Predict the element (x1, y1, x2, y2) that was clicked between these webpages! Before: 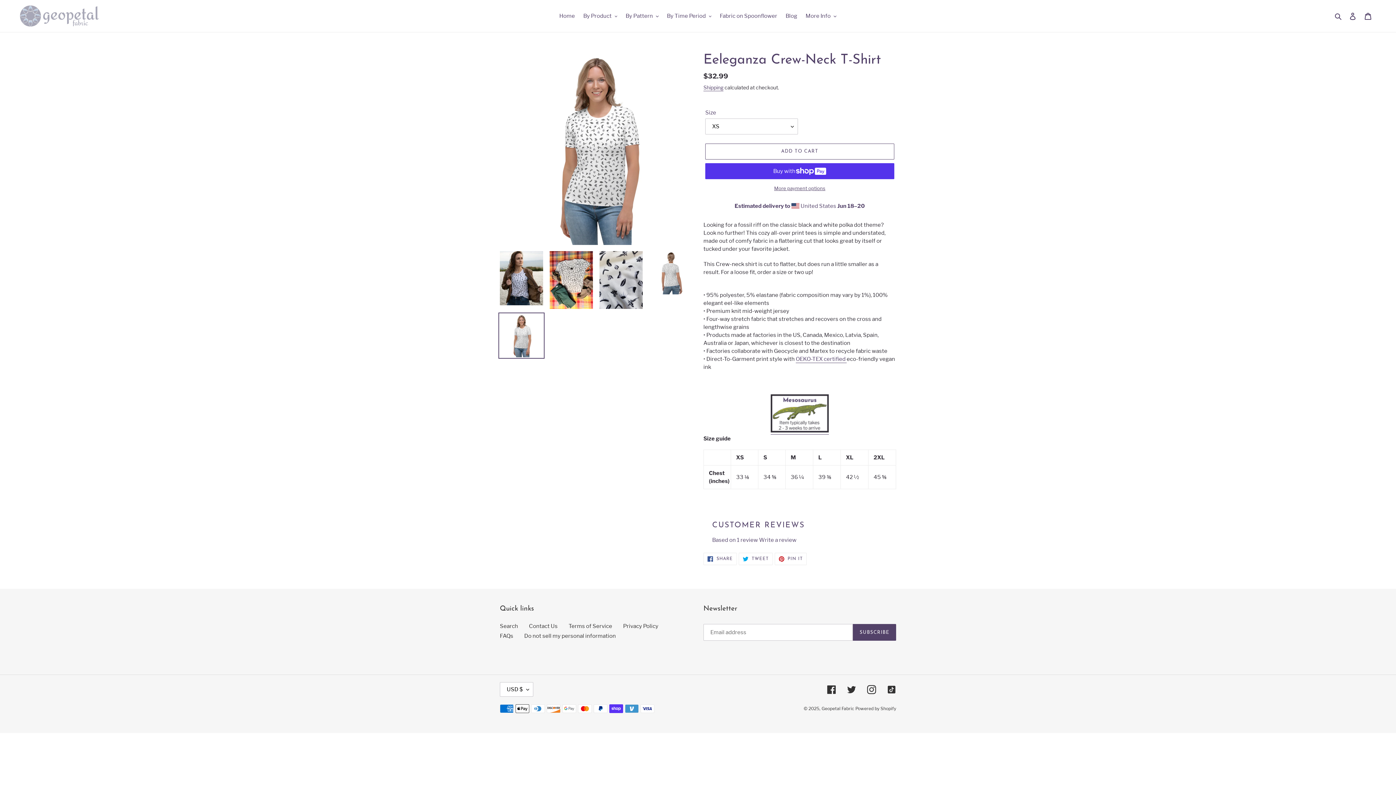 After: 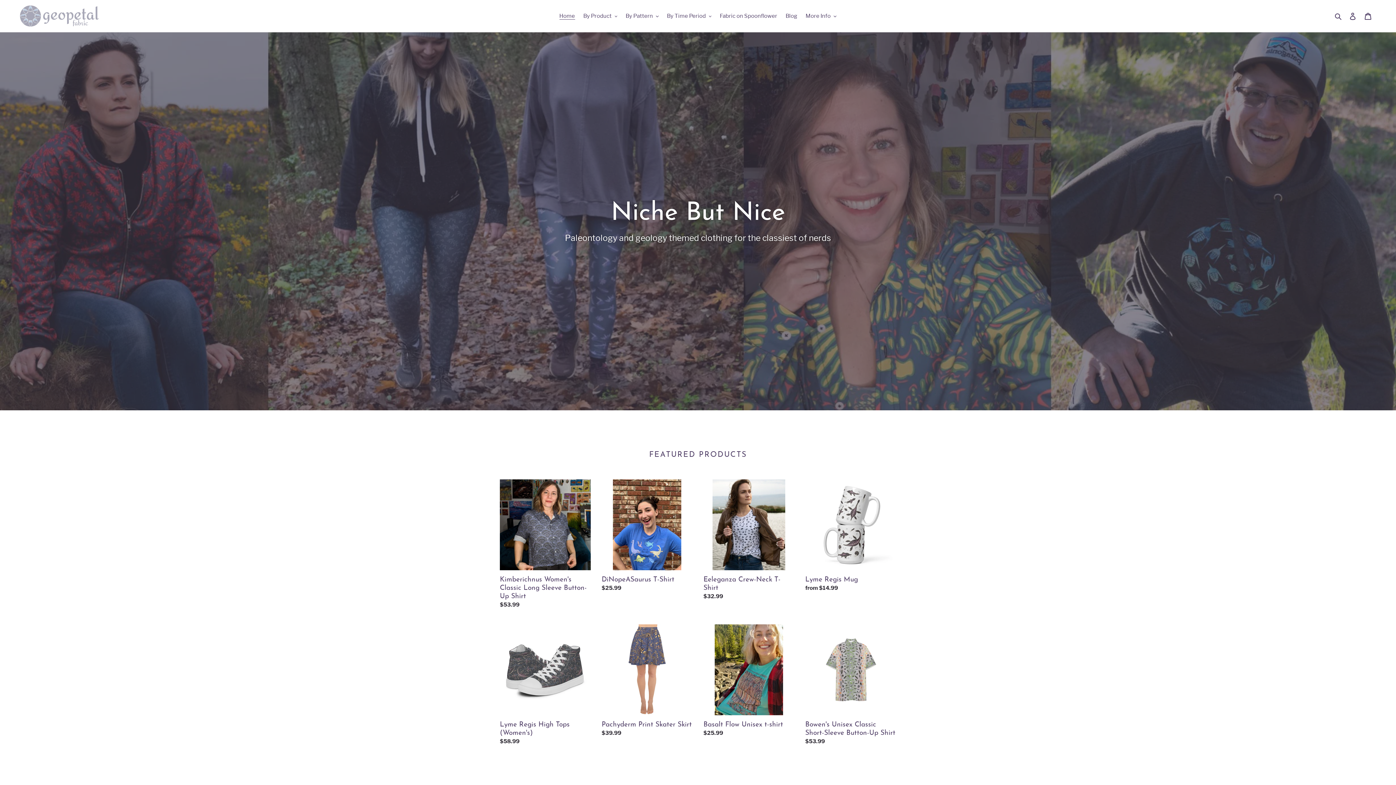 Action: label: Geopetal Fabric bbox: (821, 706, 854, 711)